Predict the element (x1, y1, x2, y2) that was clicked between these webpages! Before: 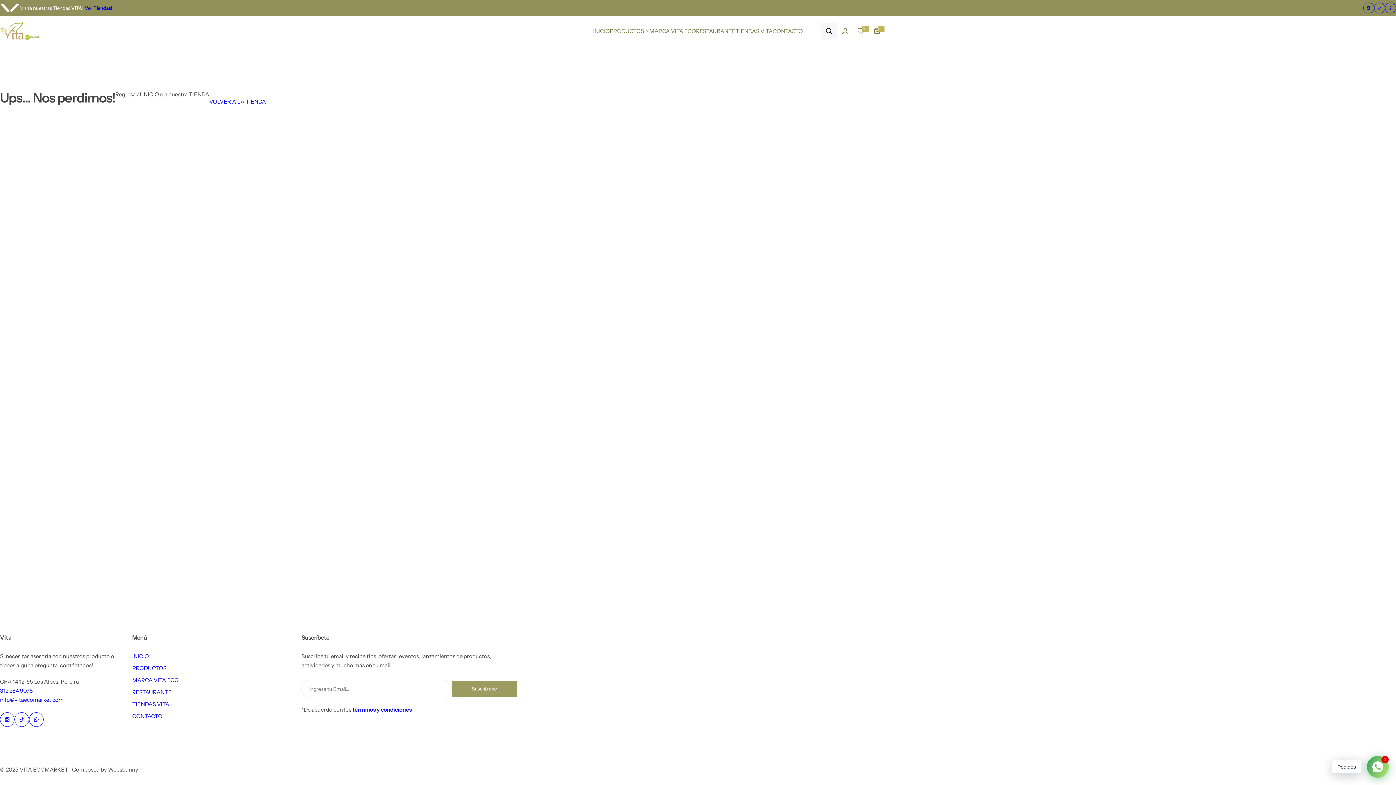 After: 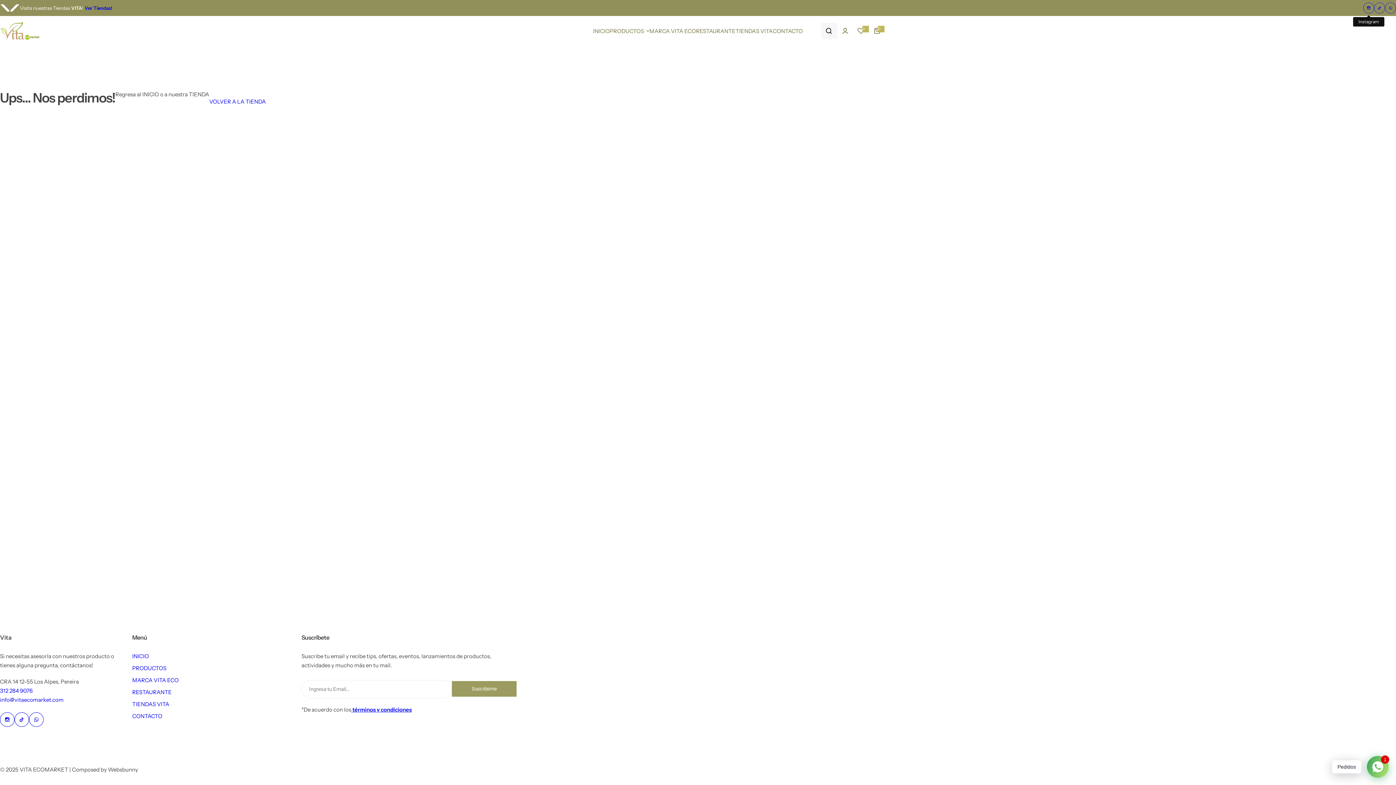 Action: bbox: (1363, 2, 1374, 13) label: Instagram